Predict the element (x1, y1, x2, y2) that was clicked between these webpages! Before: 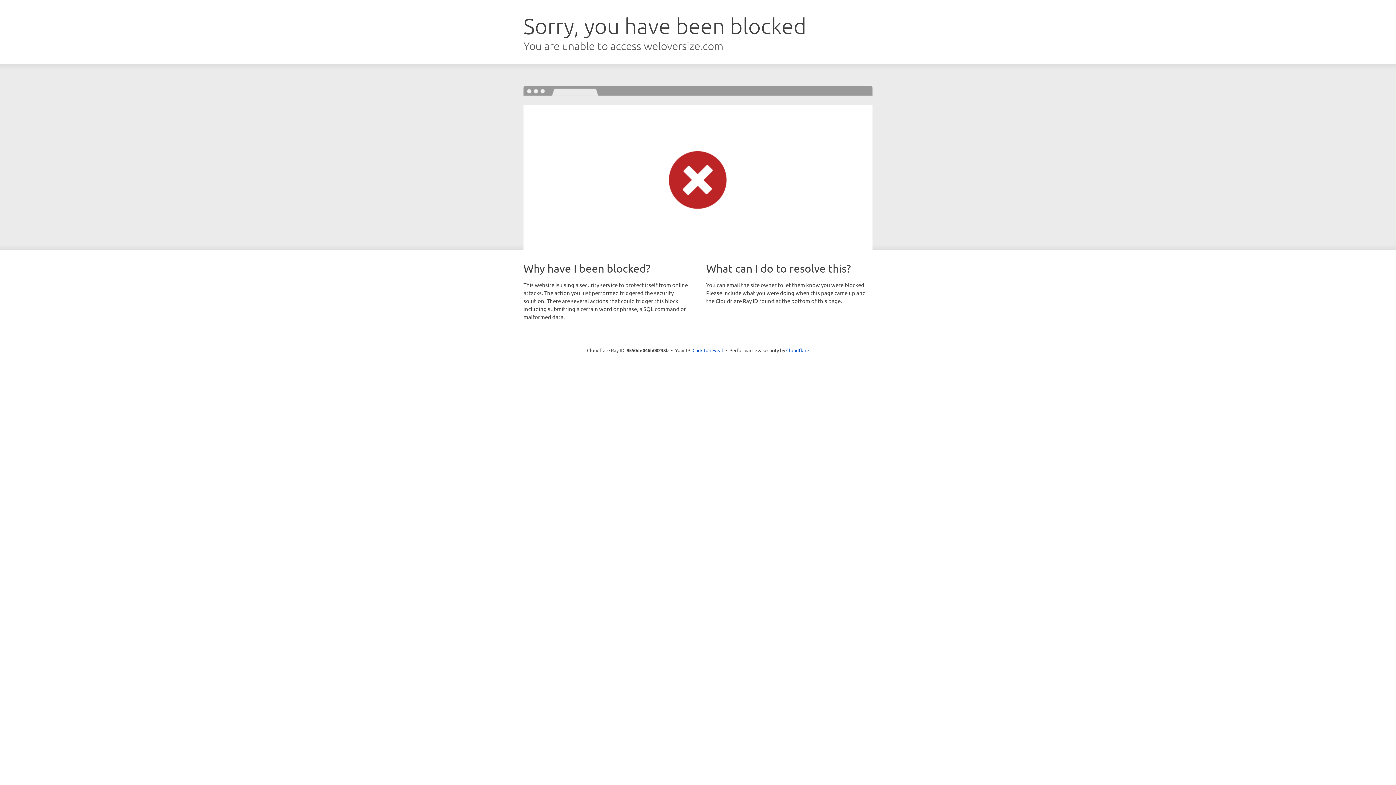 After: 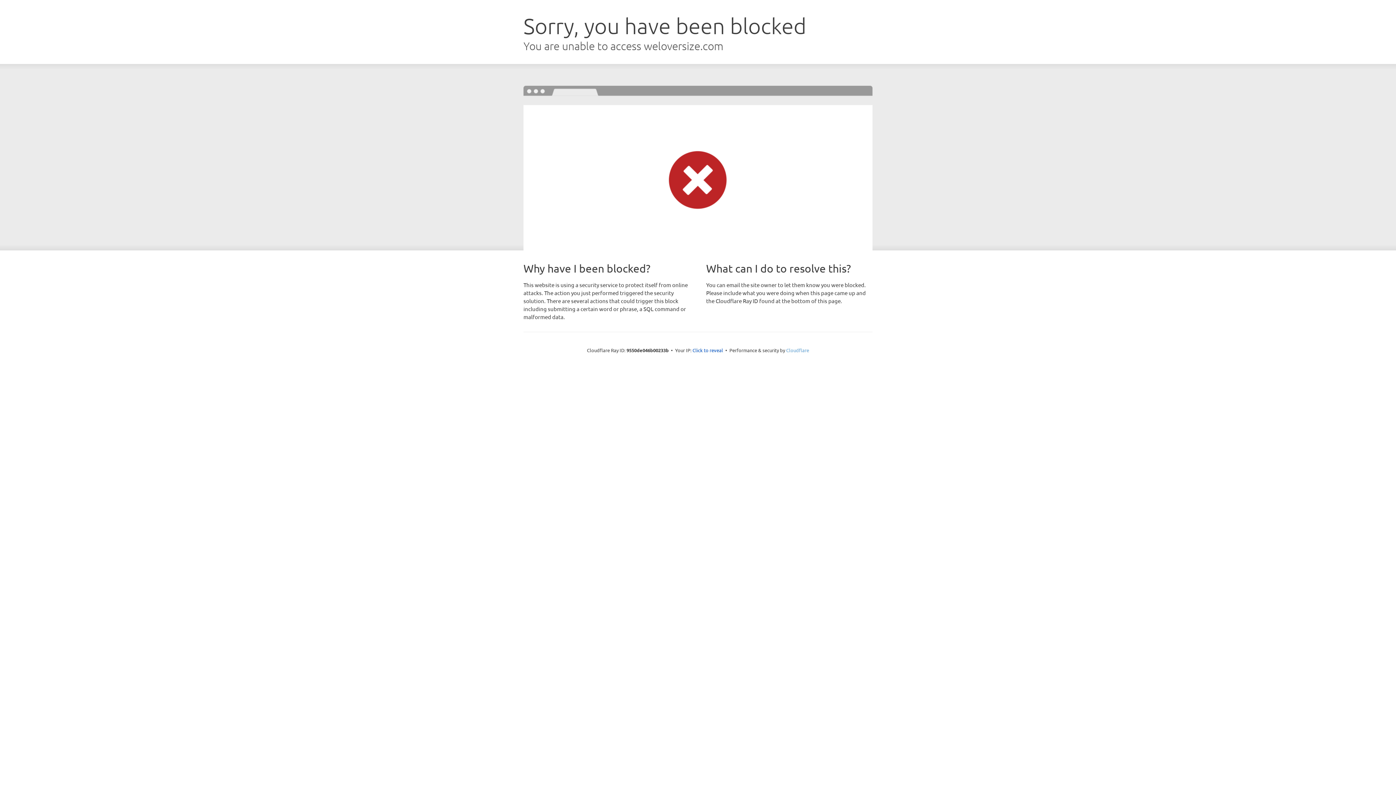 Action: label: Cloudflare bbox: (786, 347, 809, 353)